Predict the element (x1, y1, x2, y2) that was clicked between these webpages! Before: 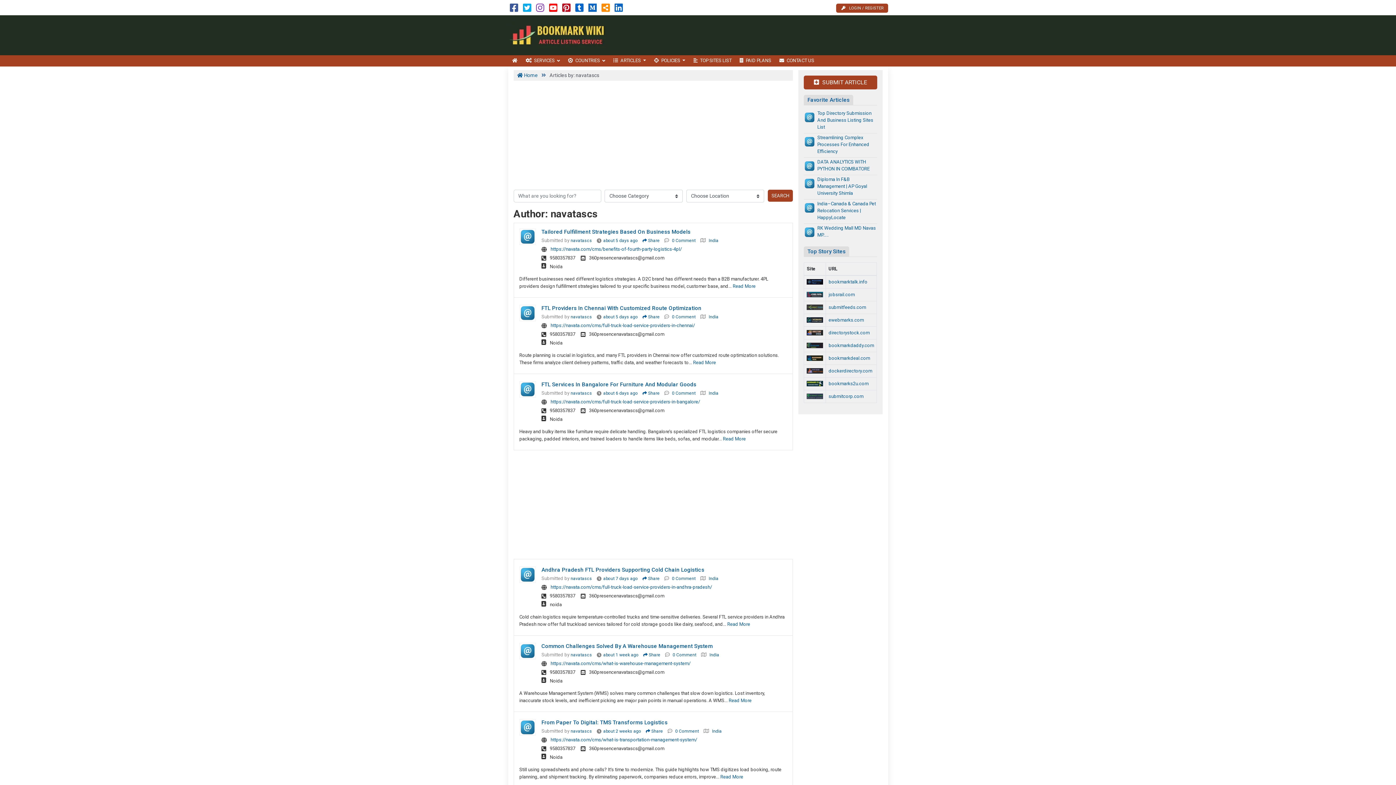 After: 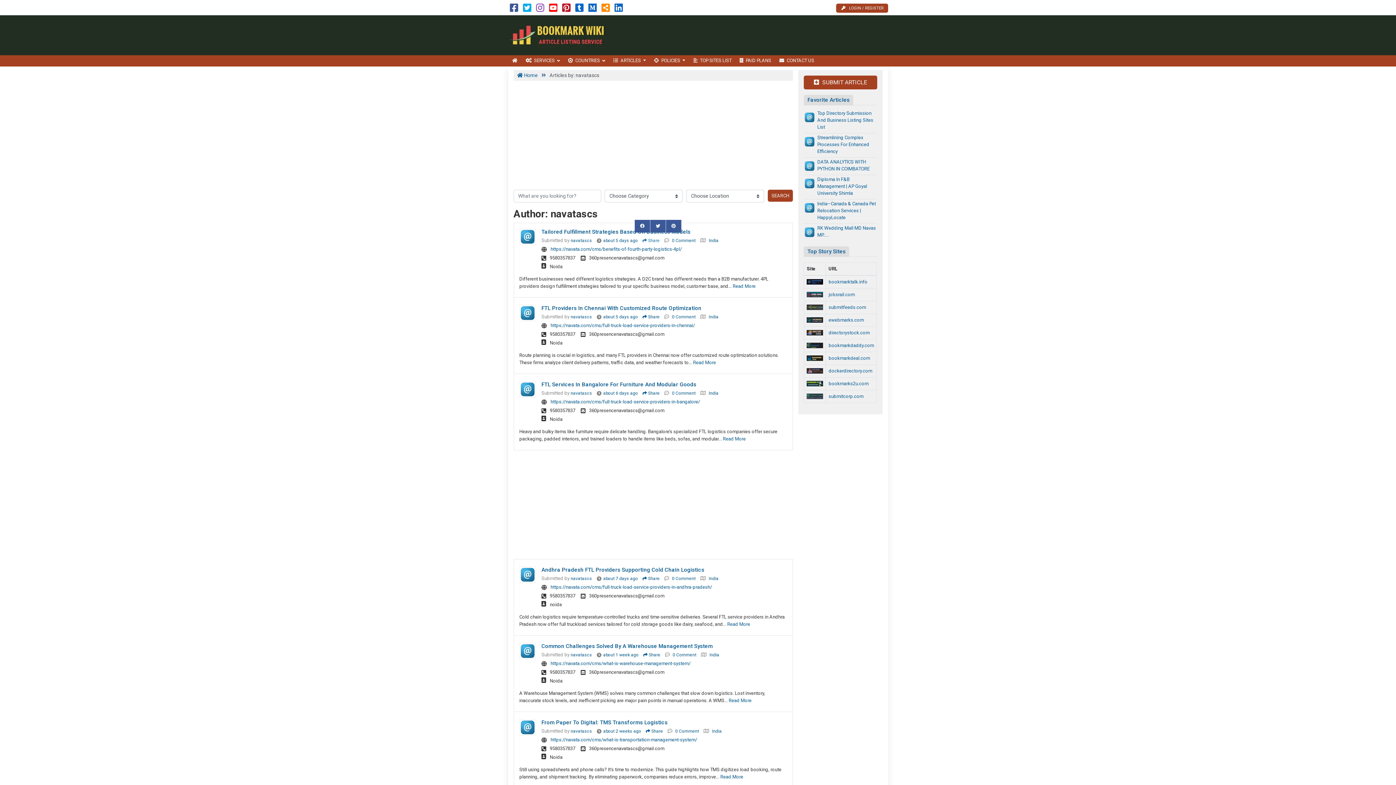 Action: bbox: (642, 238, 659, 243) label:  Share